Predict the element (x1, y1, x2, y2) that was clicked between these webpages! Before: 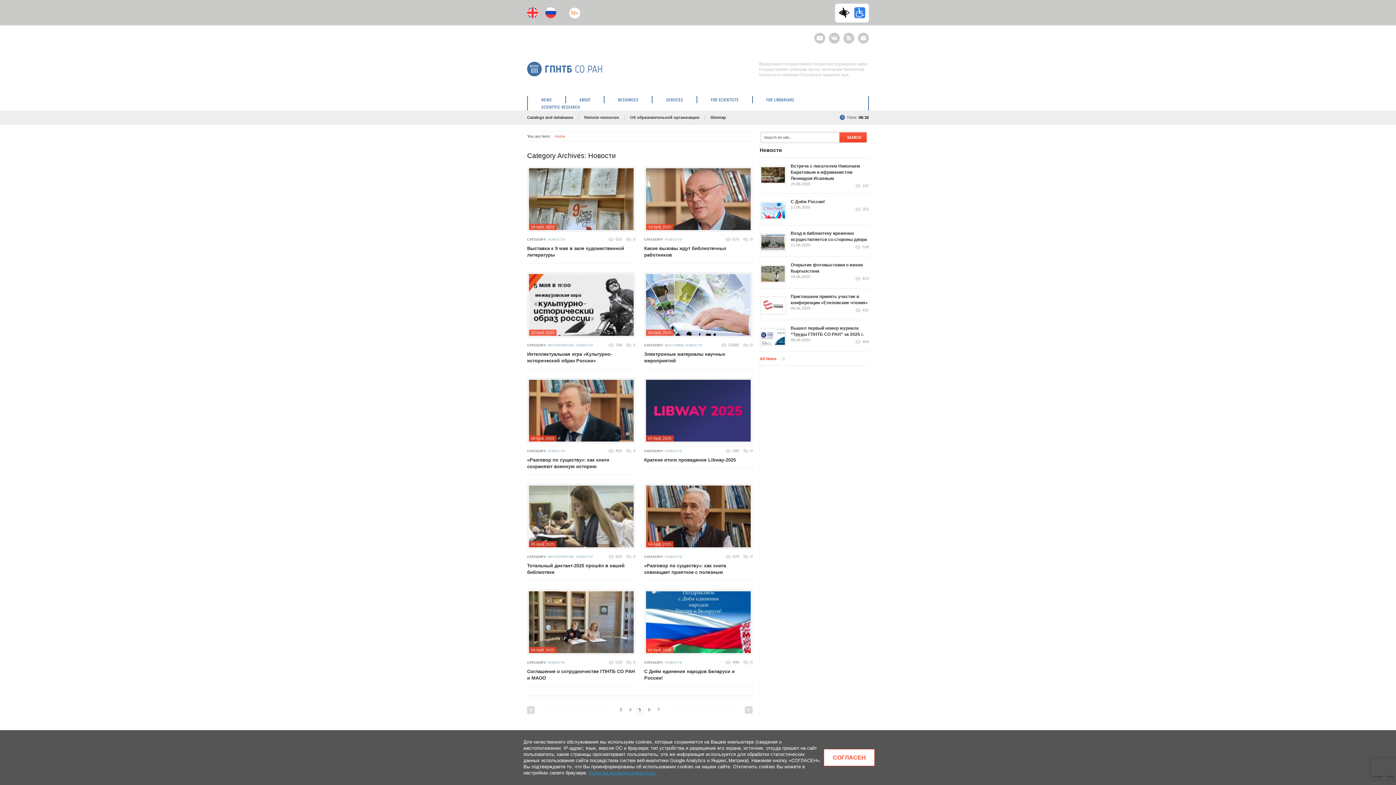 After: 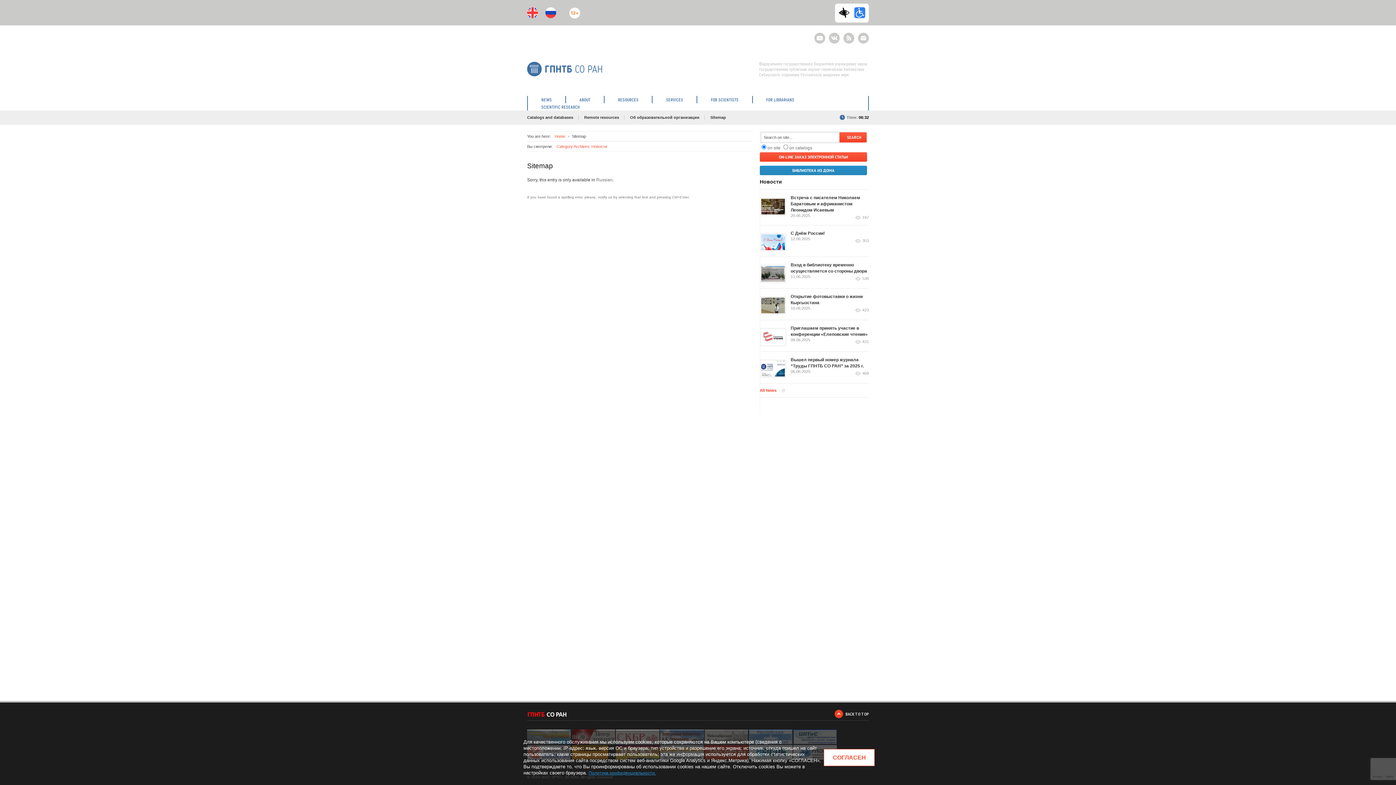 Action: label: Sitemap bbox: (705, 110, 731, 124)